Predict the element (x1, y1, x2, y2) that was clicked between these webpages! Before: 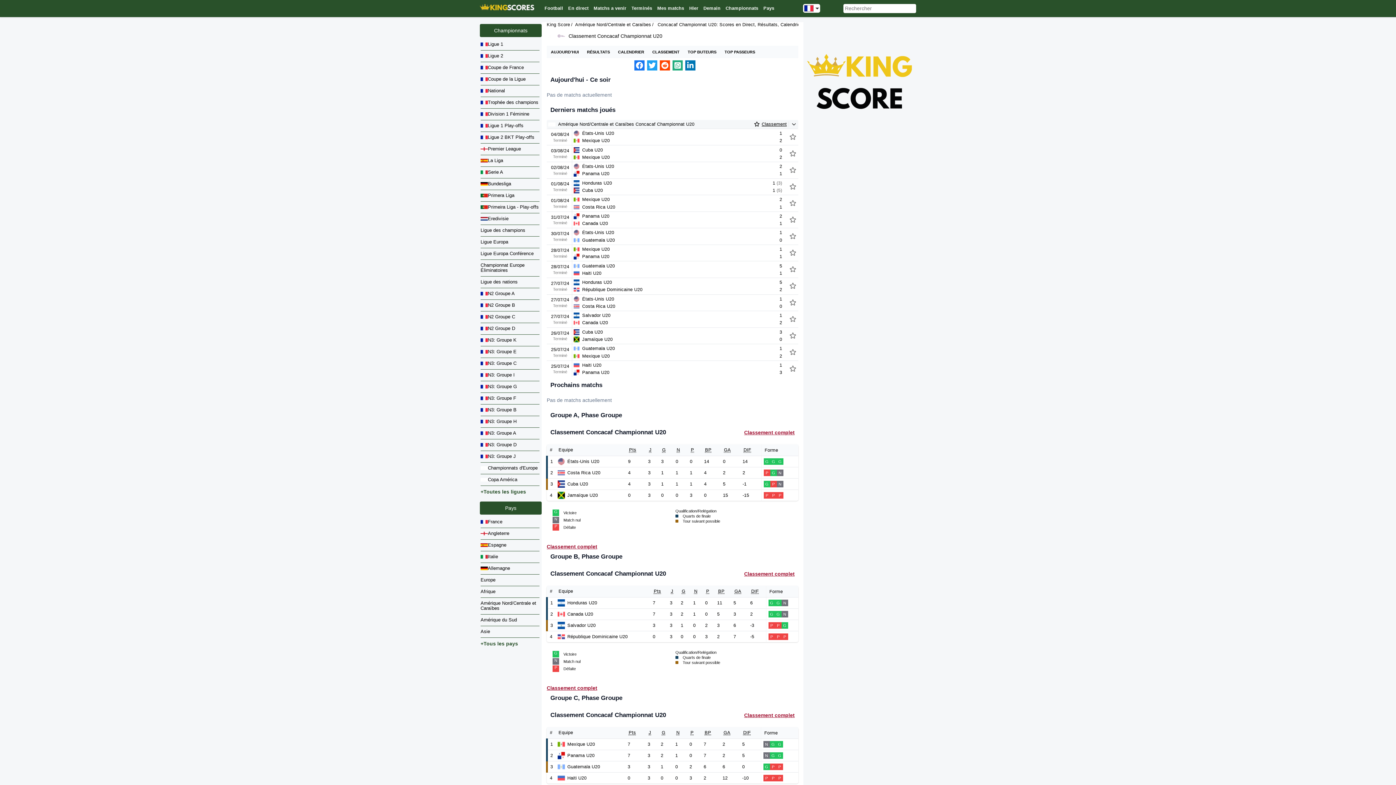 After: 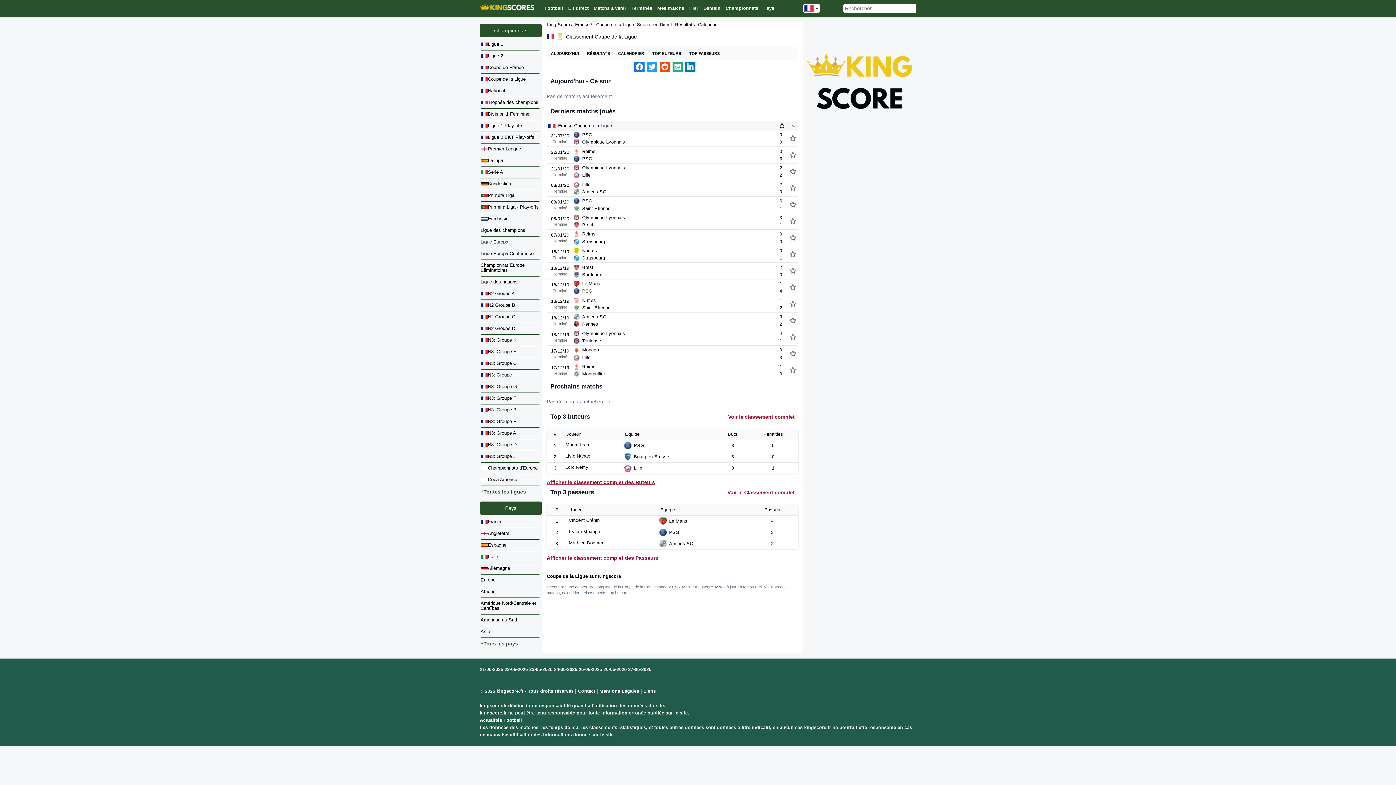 Action: label: Coupe de la Ligue bbox: (480, 73, 539, 85)